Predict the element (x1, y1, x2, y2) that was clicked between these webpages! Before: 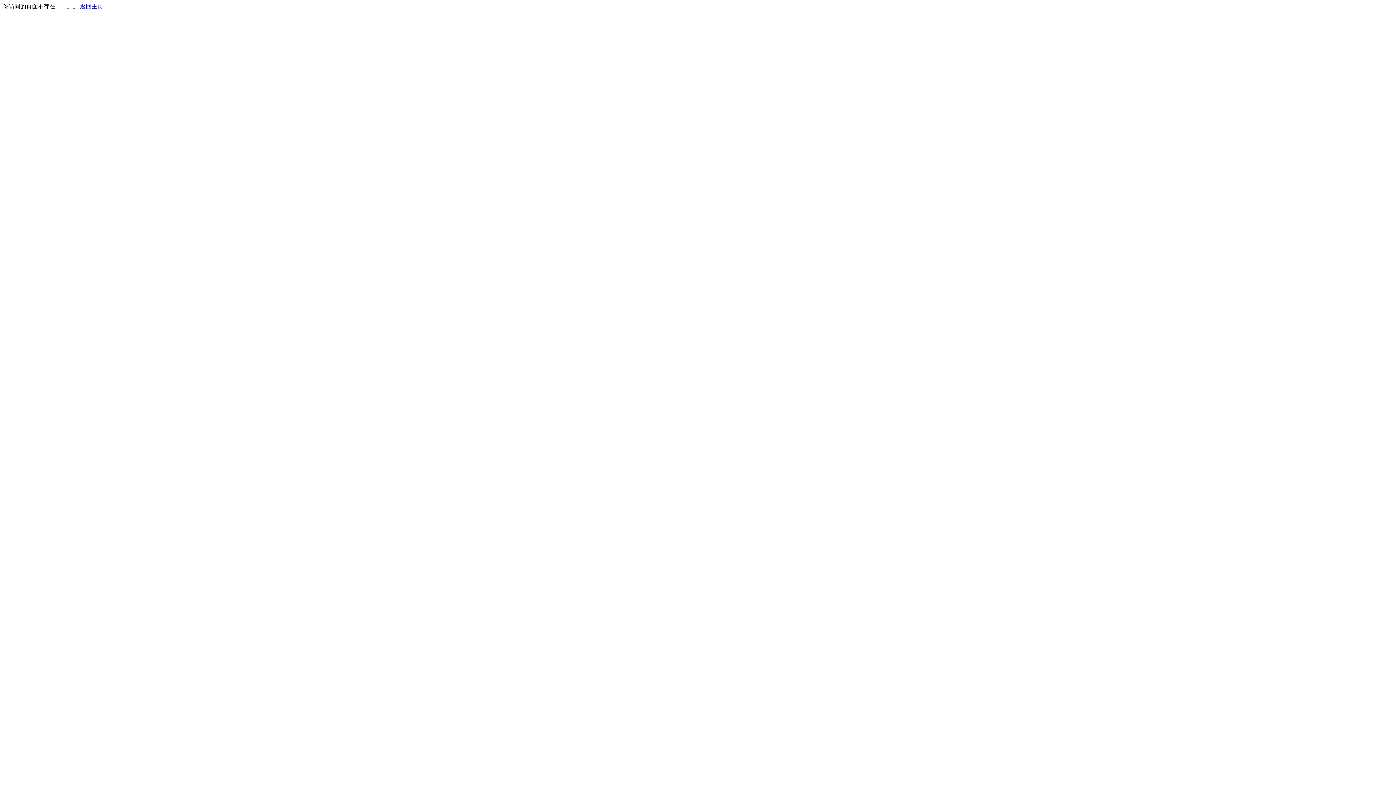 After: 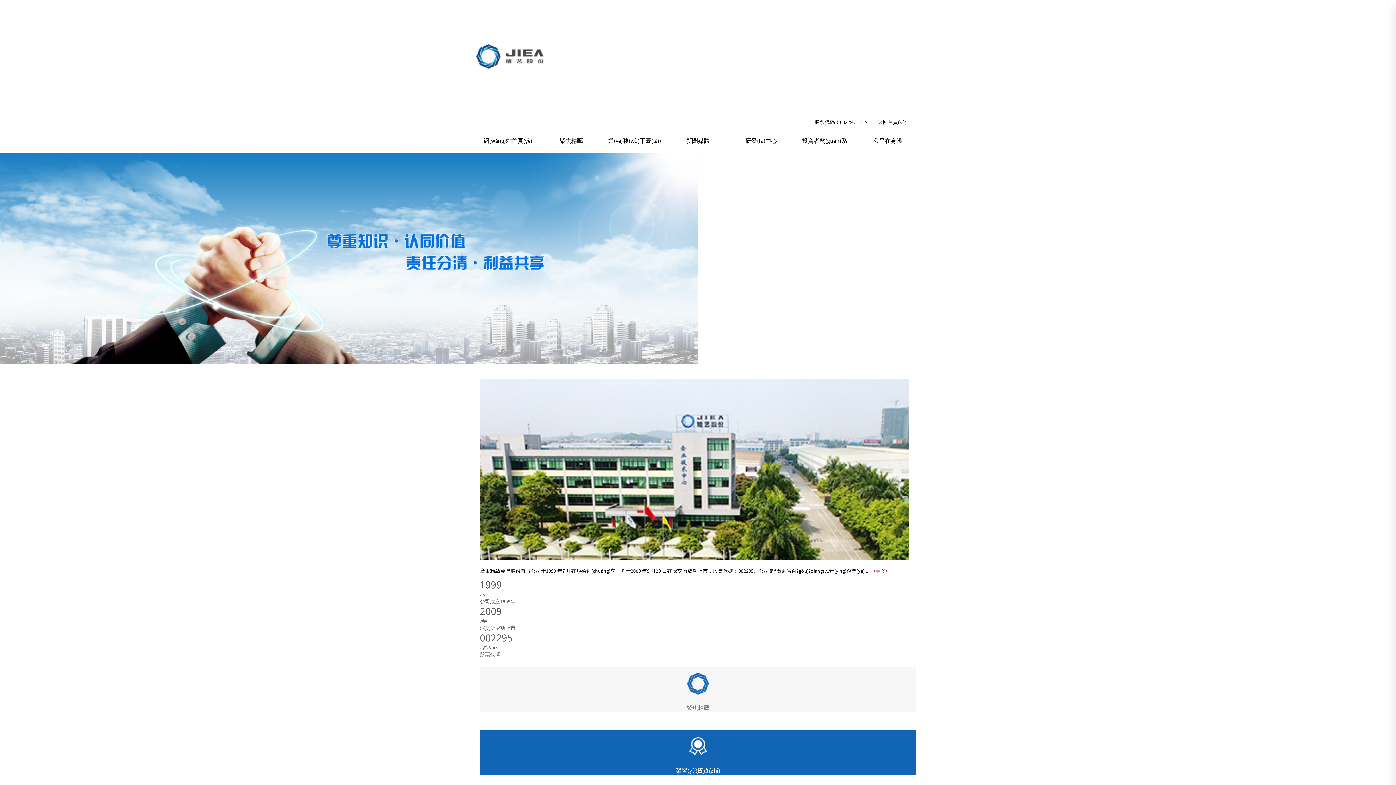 Action: bbox: (80, 3, 103, 9) label: 返回主页